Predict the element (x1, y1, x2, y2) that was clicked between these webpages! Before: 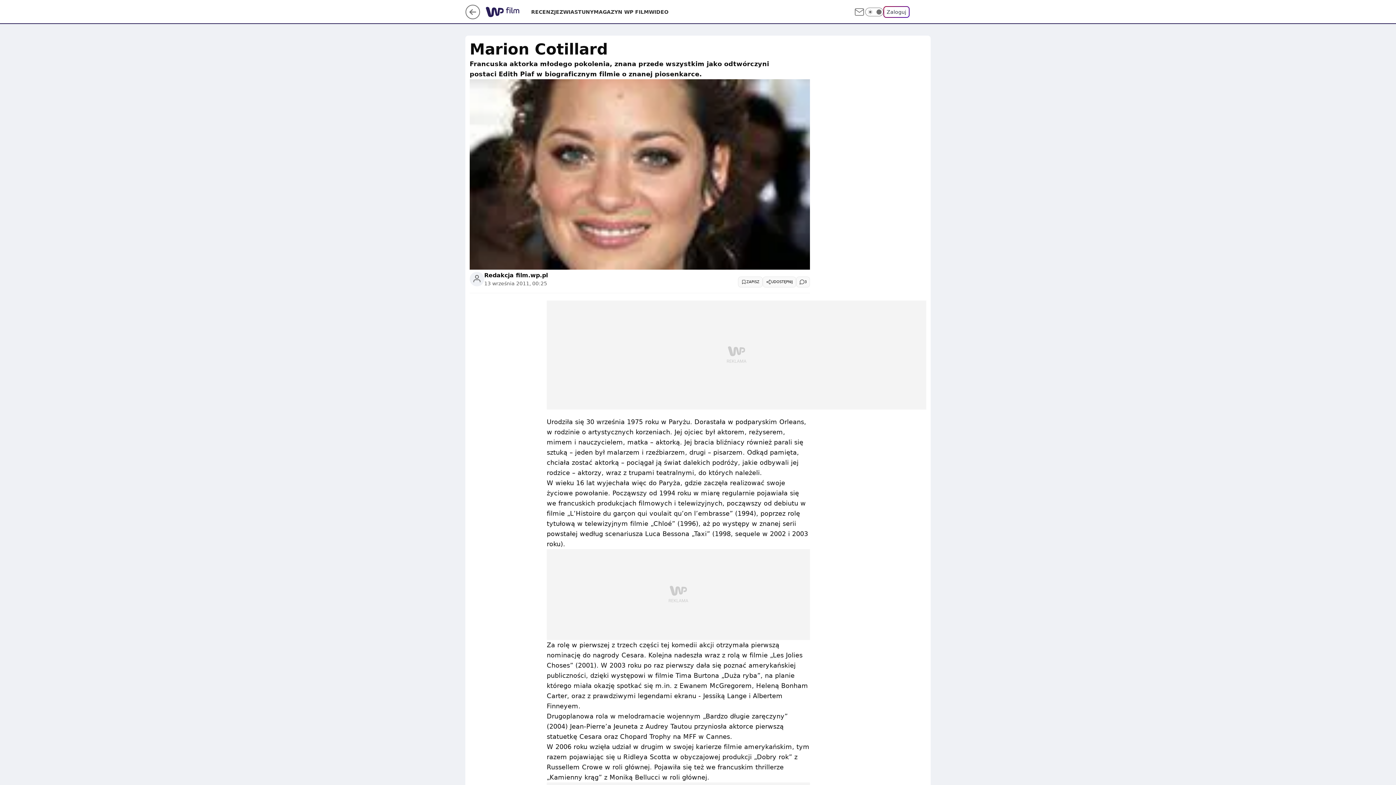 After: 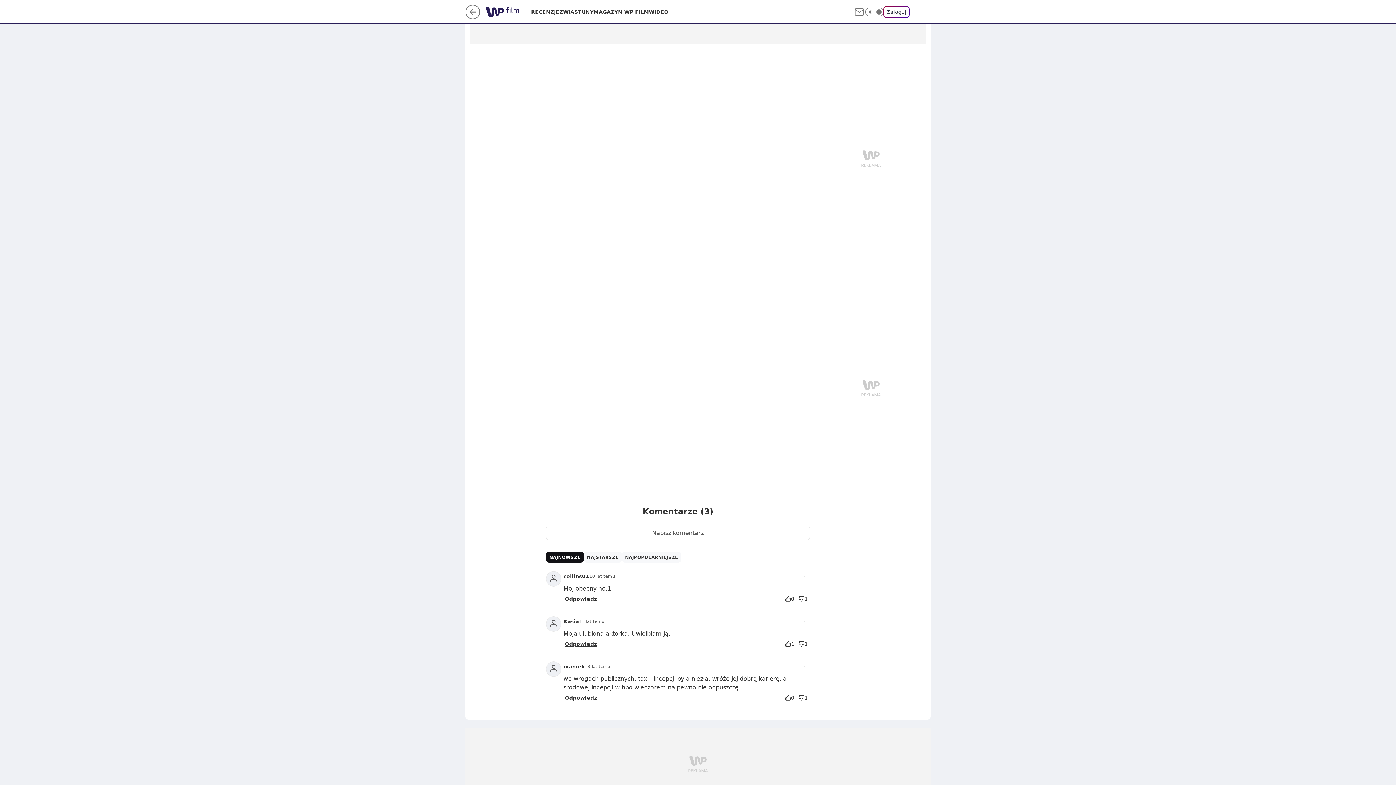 Action: label: 3 bbox: (796, 276, 810, 287)